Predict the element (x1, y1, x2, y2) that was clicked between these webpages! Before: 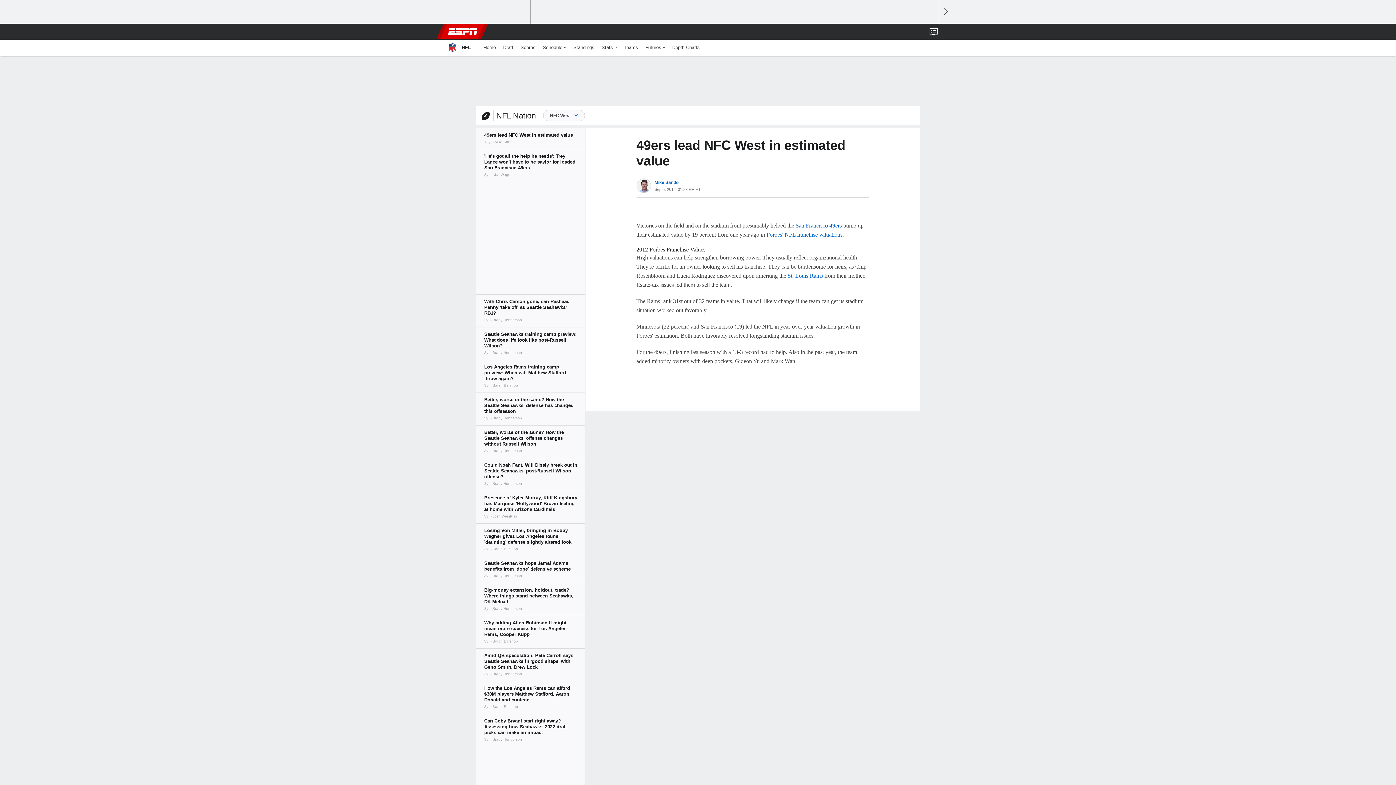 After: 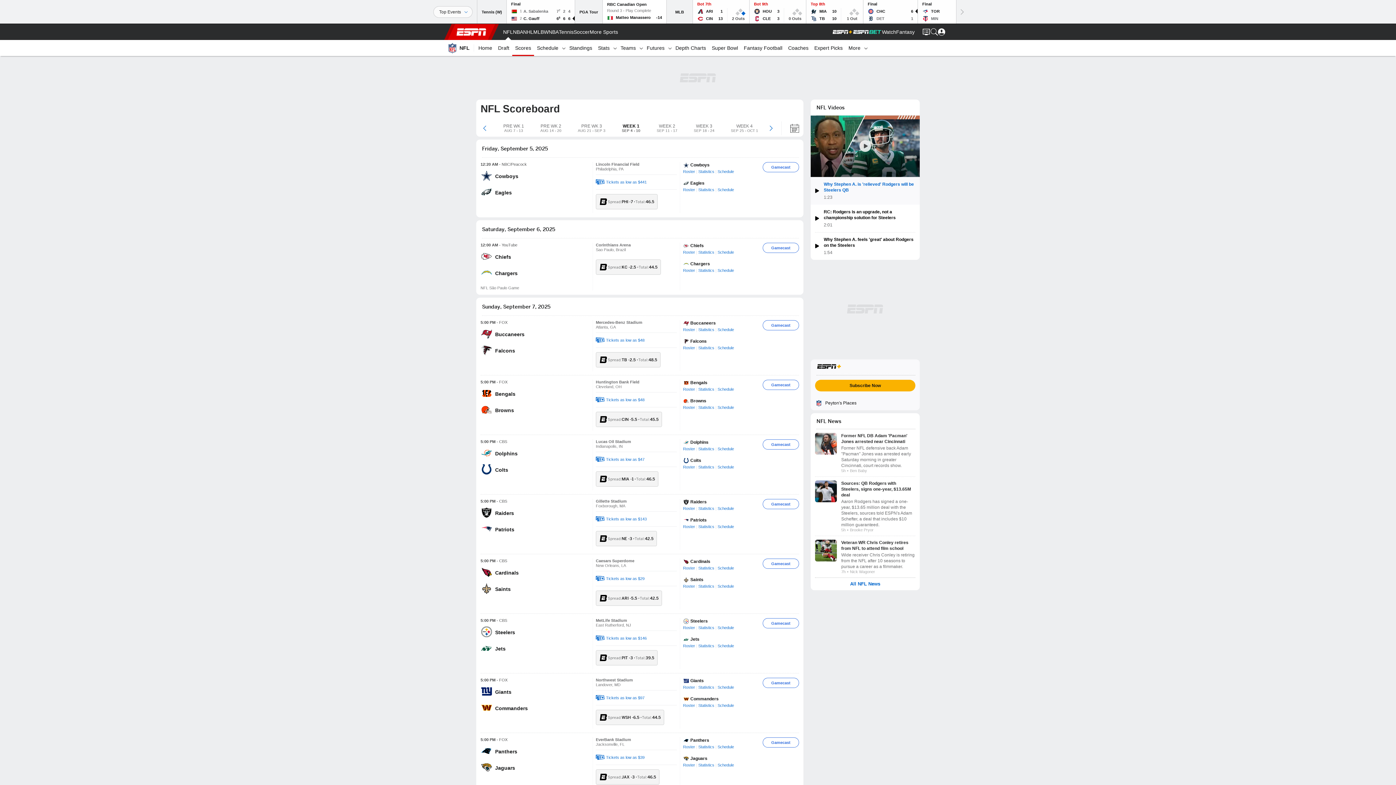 Action: label: Scores bbox: (517, 39, 539, 55)